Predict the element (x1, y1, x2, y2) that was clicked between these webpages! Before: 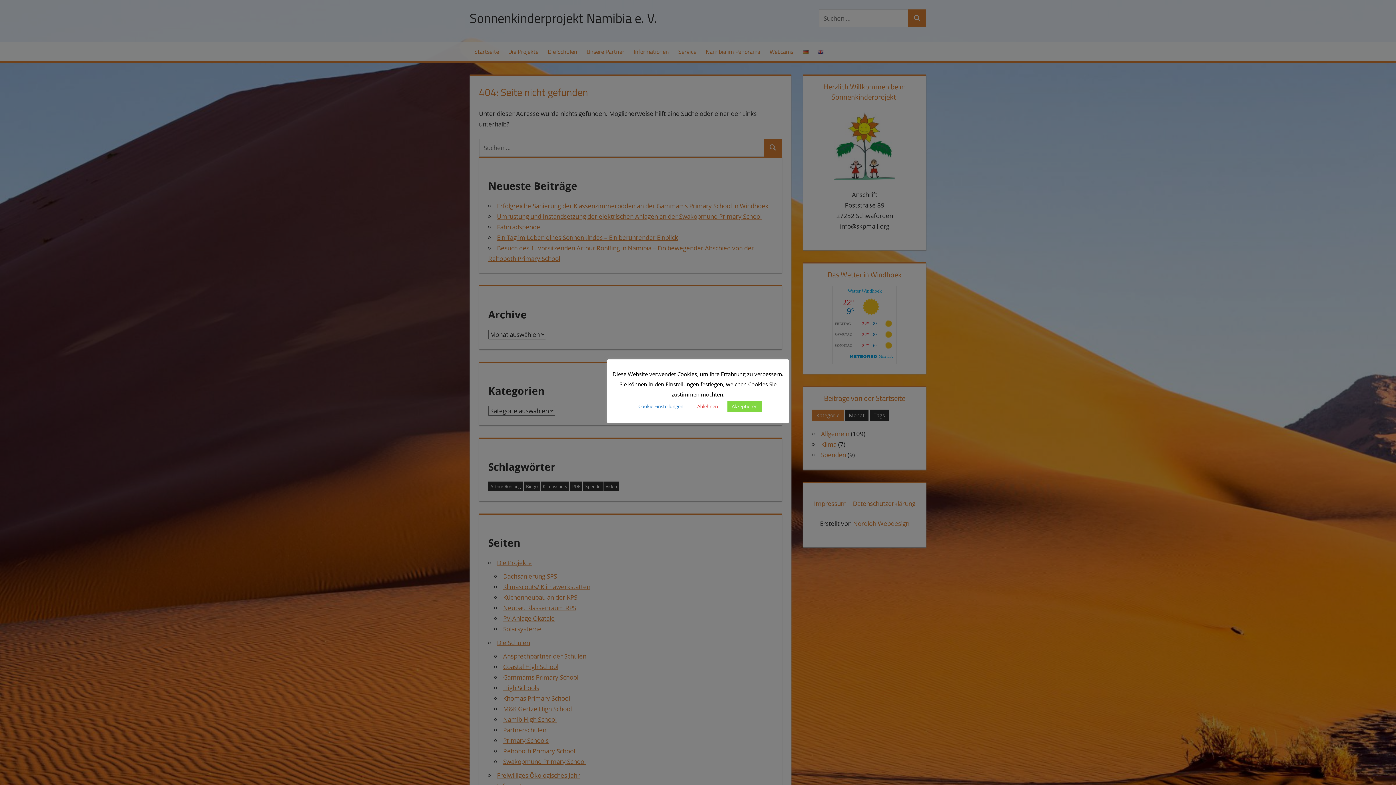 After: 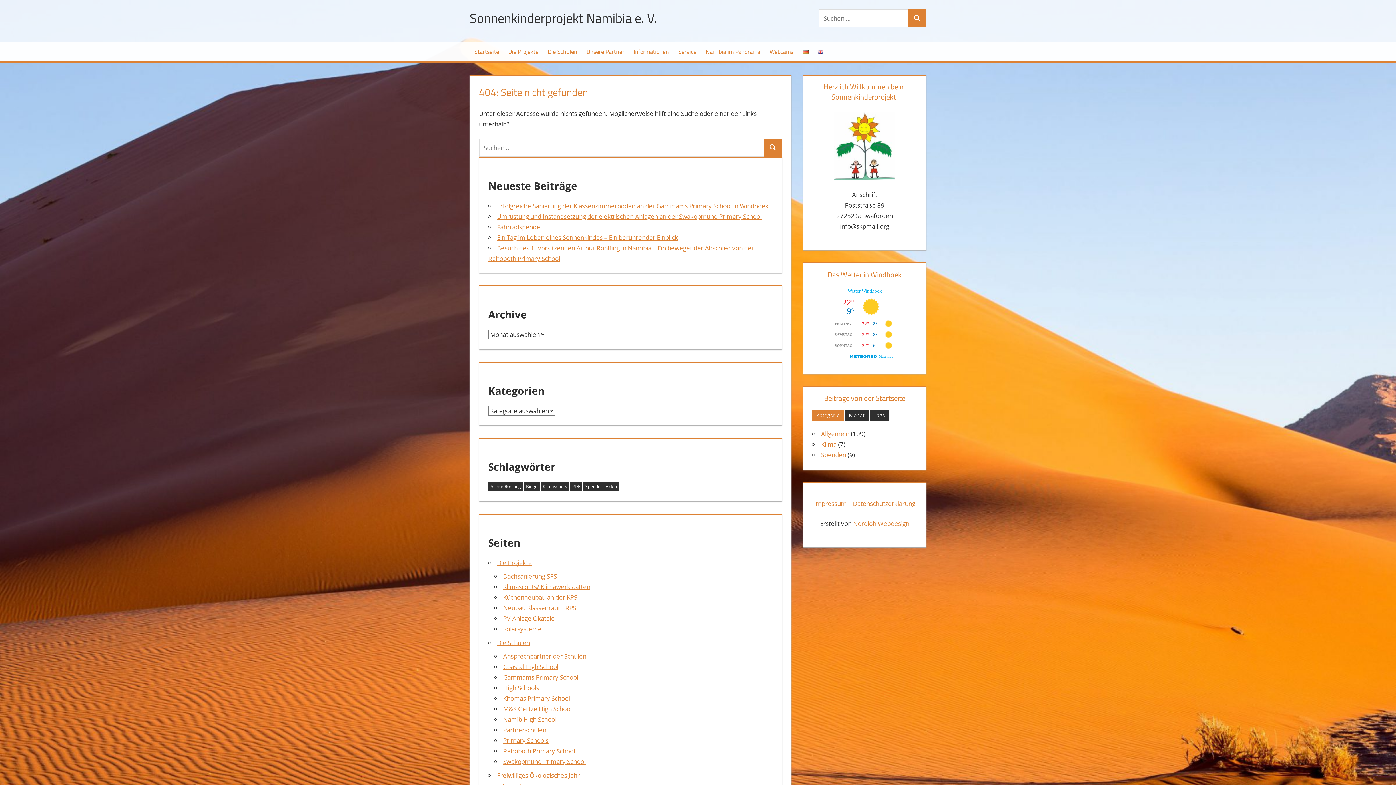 Action: bbox: (727, 401, 762, 412) label: Akzeptieren